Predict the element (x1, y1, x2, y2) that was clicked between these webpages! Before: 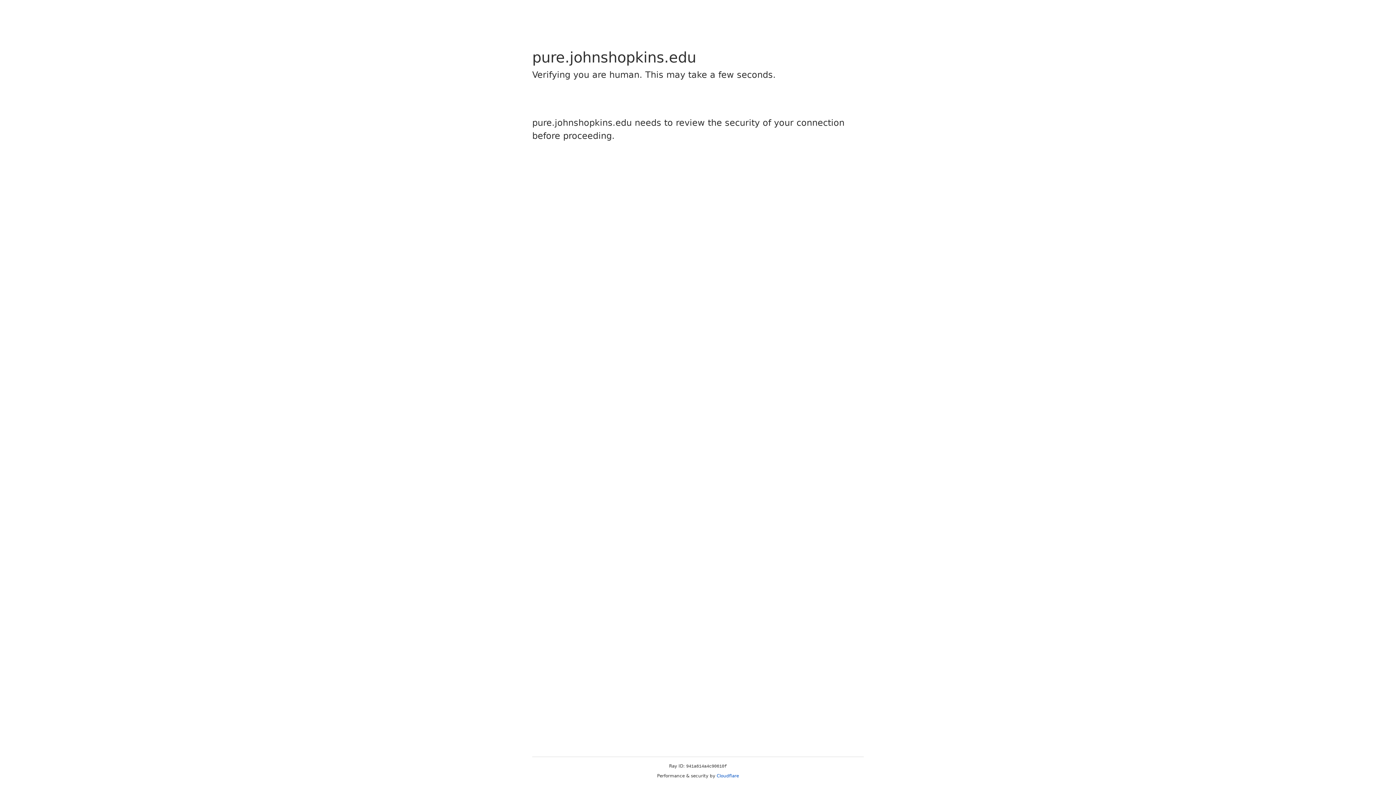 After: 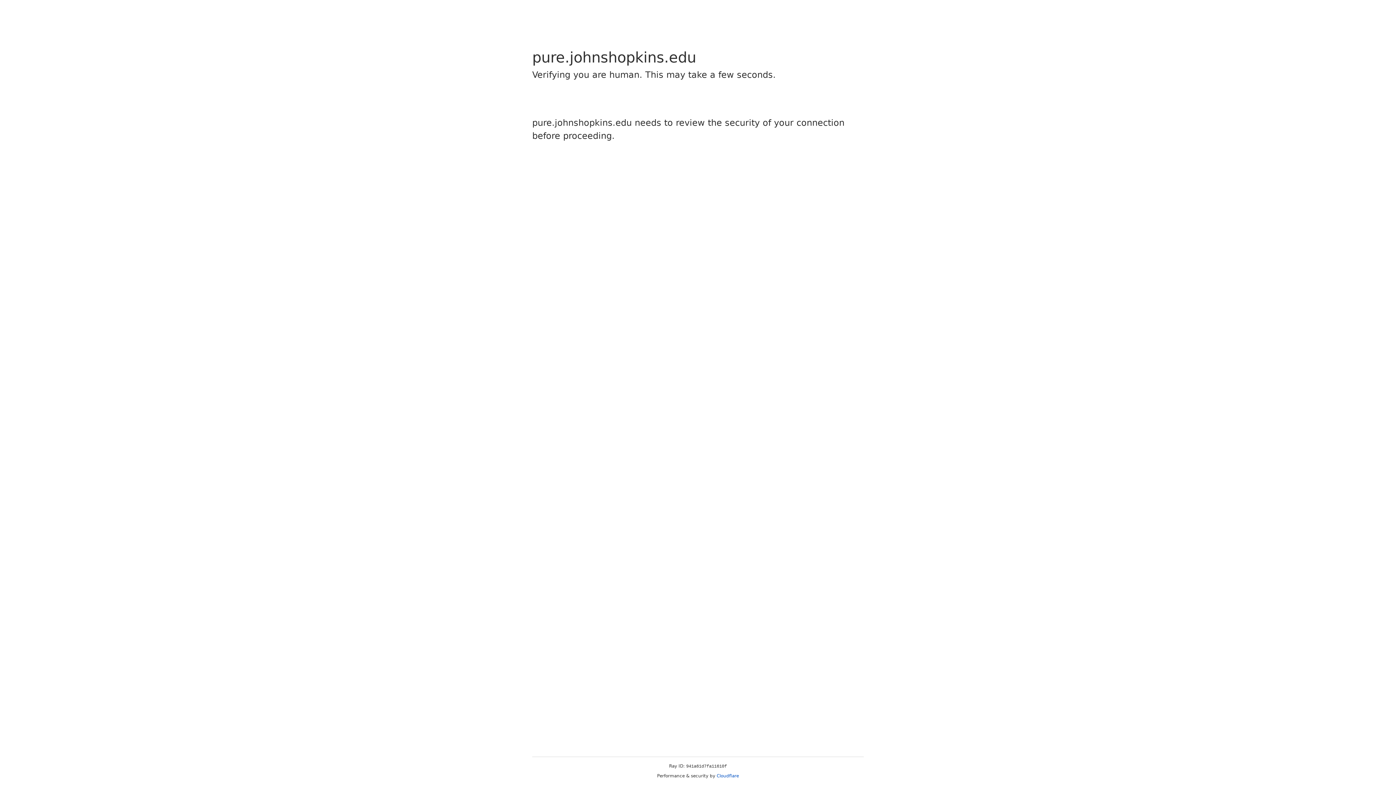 Action: label: Cloudflare bbox: (716, 773, 739, 778)